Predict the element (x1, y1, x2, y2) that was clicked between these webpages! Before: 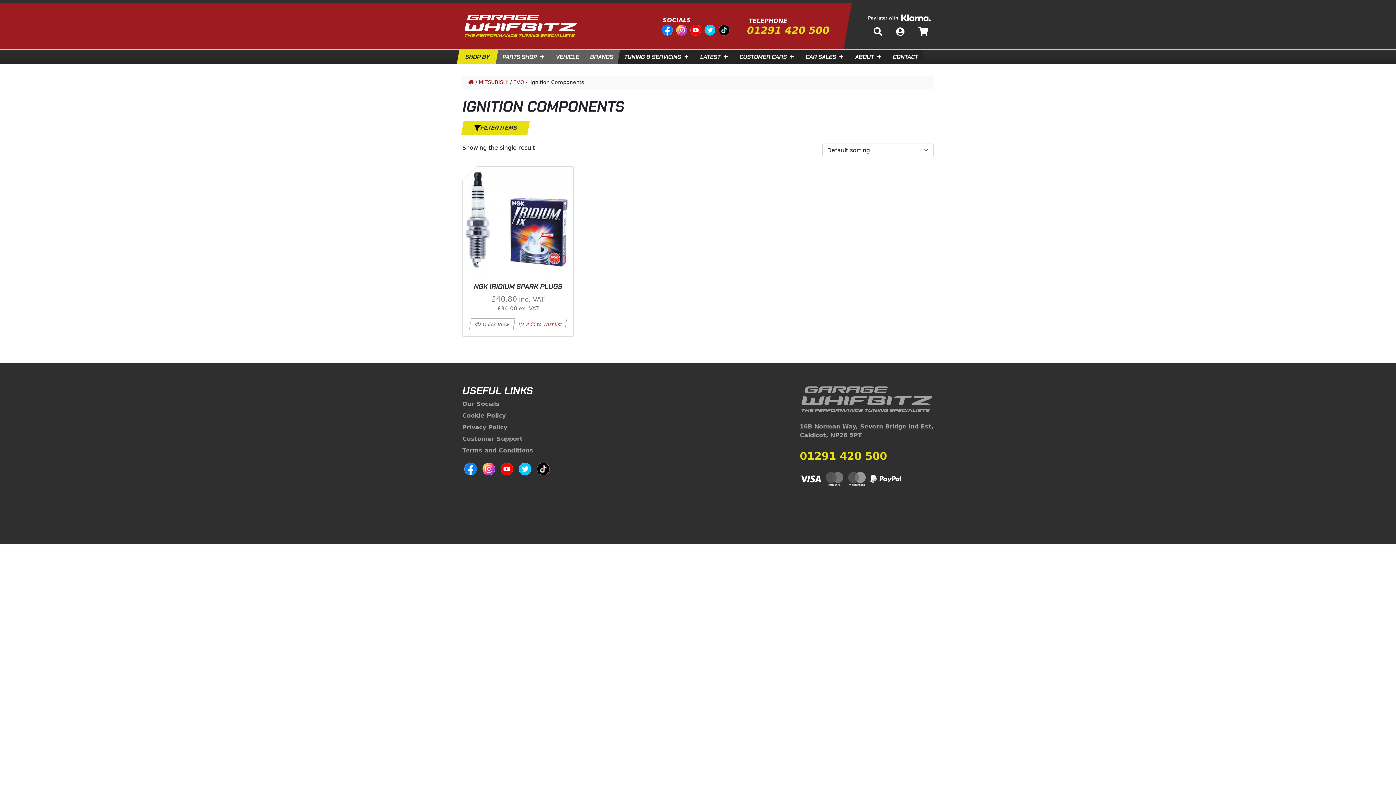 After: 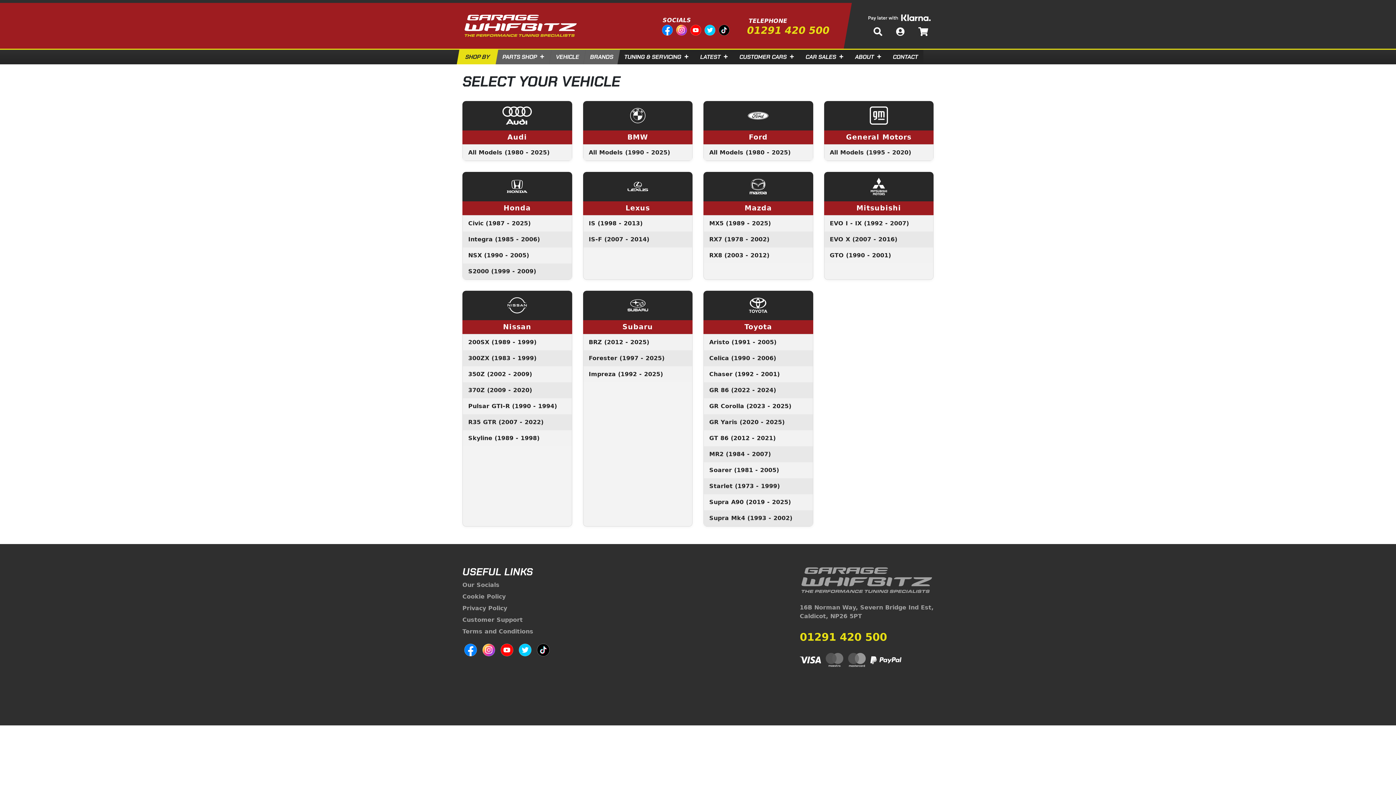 Action: bbox: (550, 49, 584, 64) label: VEHICLE